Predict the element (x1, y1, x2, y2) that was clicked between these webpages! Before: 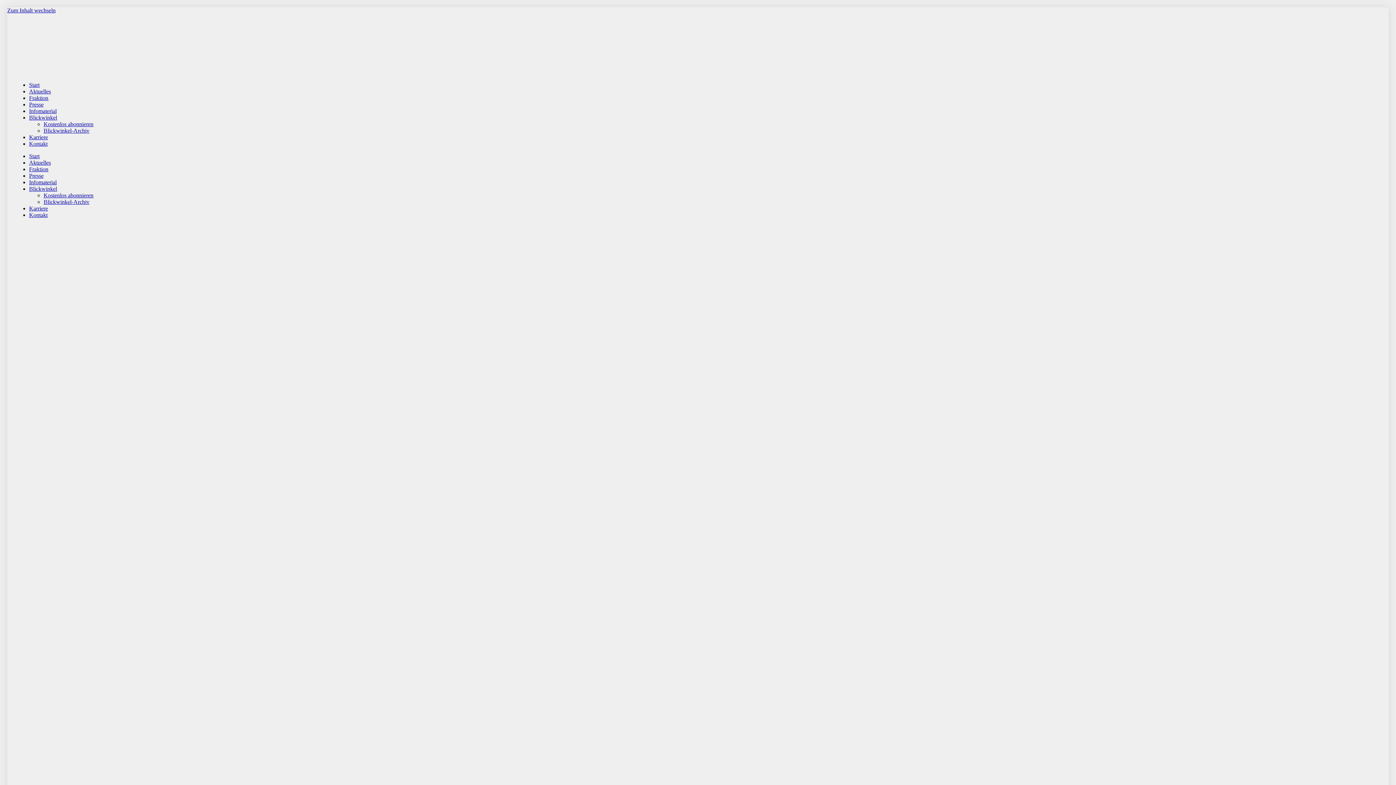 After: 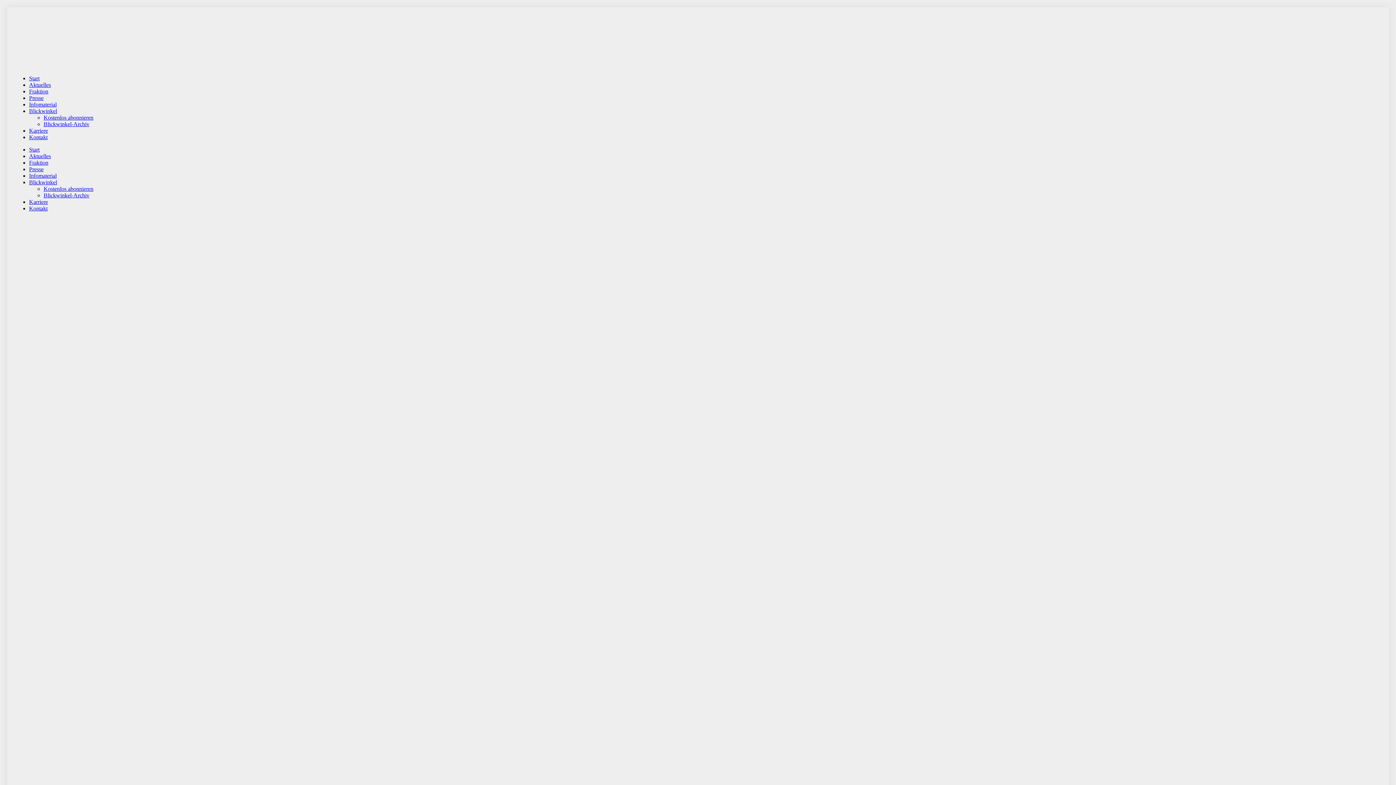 Action: label: Blickwinkel bbox: (29, 185, 57, 192)